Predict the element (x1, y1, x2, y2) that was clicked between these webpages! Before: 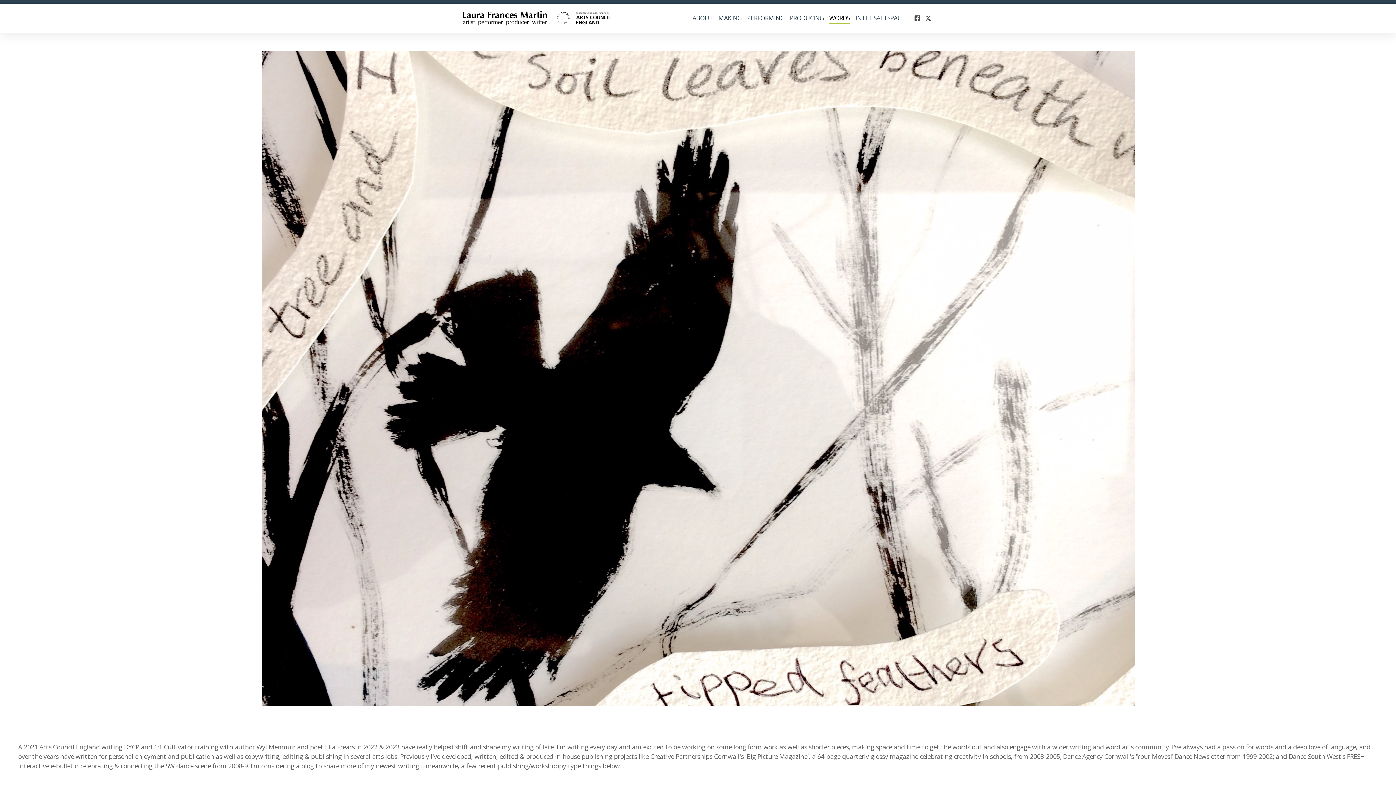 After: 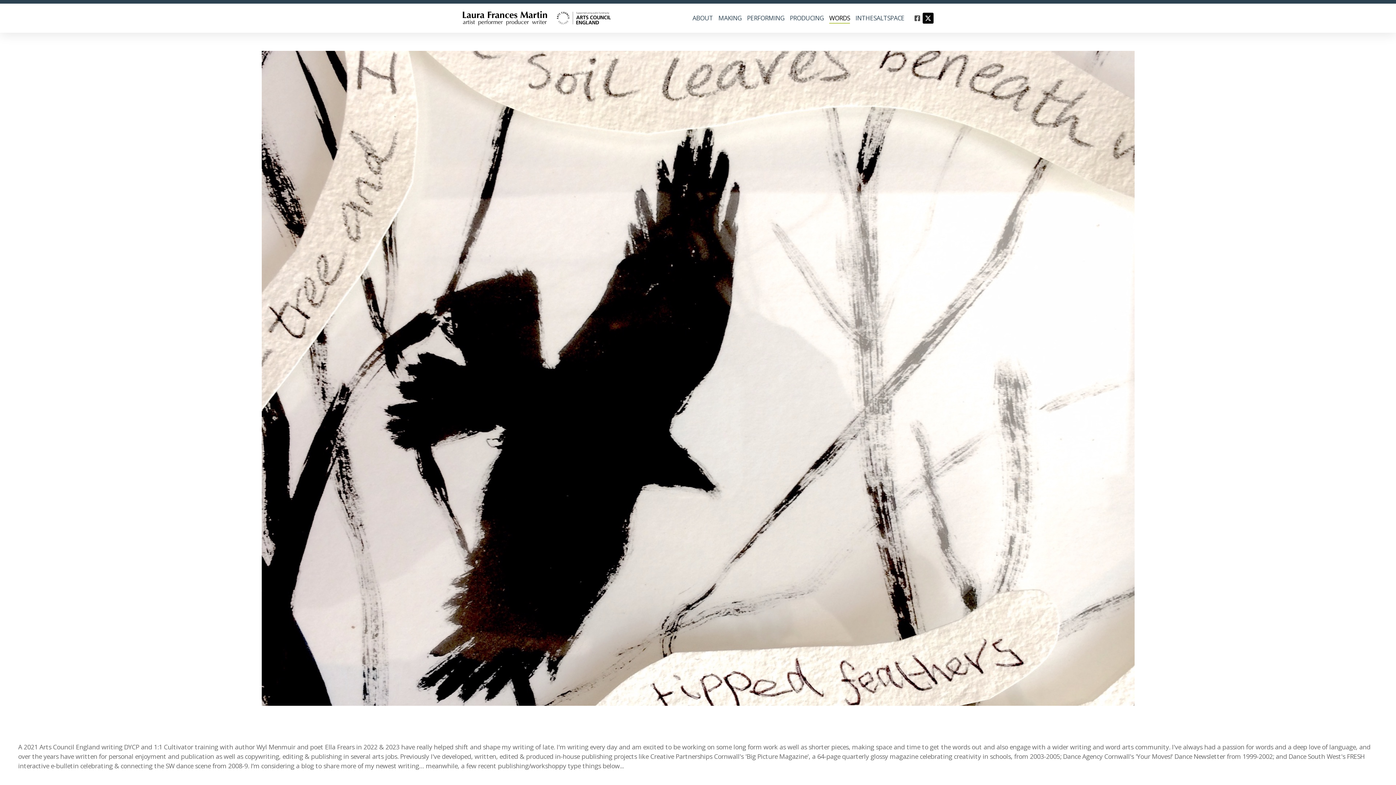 Action: bbox: (922, 12, 933, 23)